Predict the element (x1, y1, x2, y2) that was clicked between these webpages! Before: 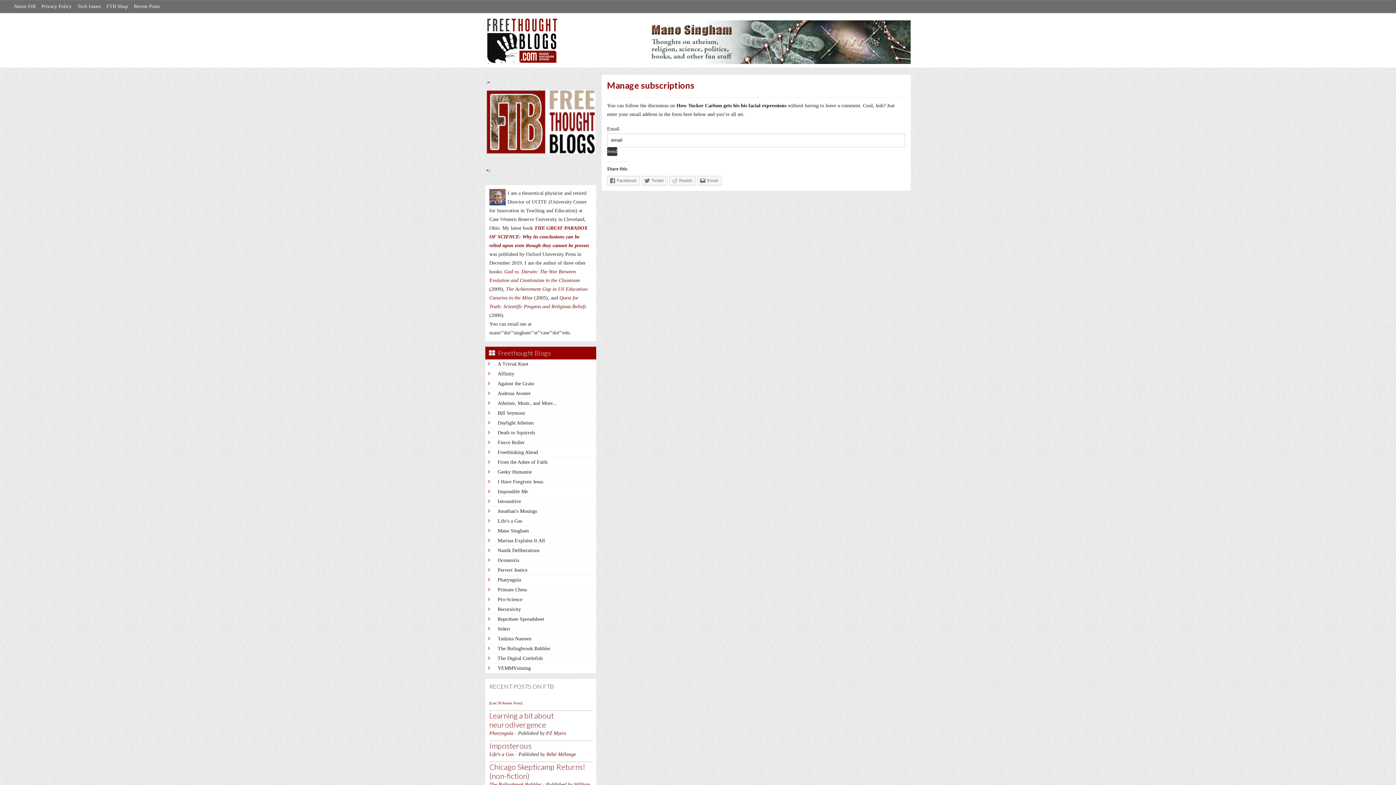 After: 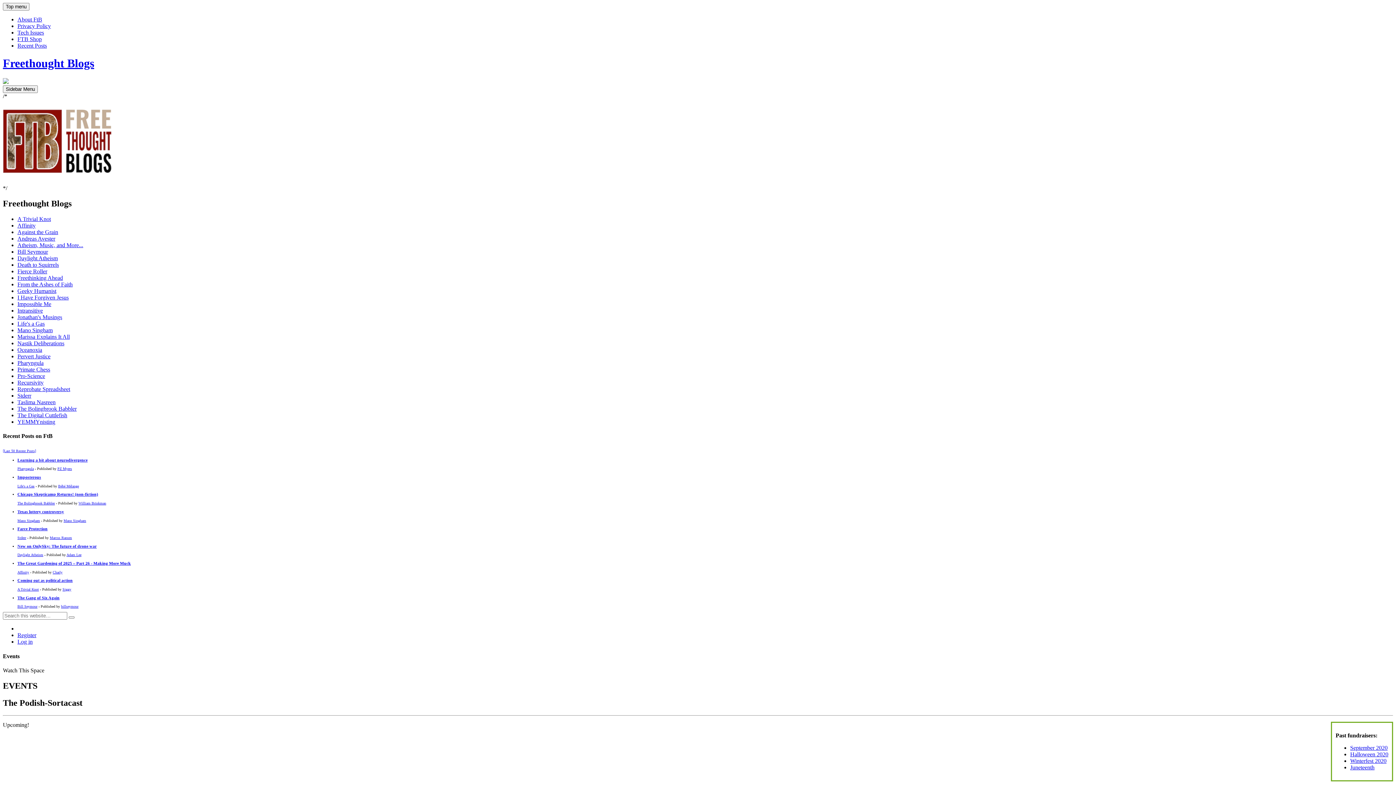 Action: bbox: (486, 87, 595, 156)